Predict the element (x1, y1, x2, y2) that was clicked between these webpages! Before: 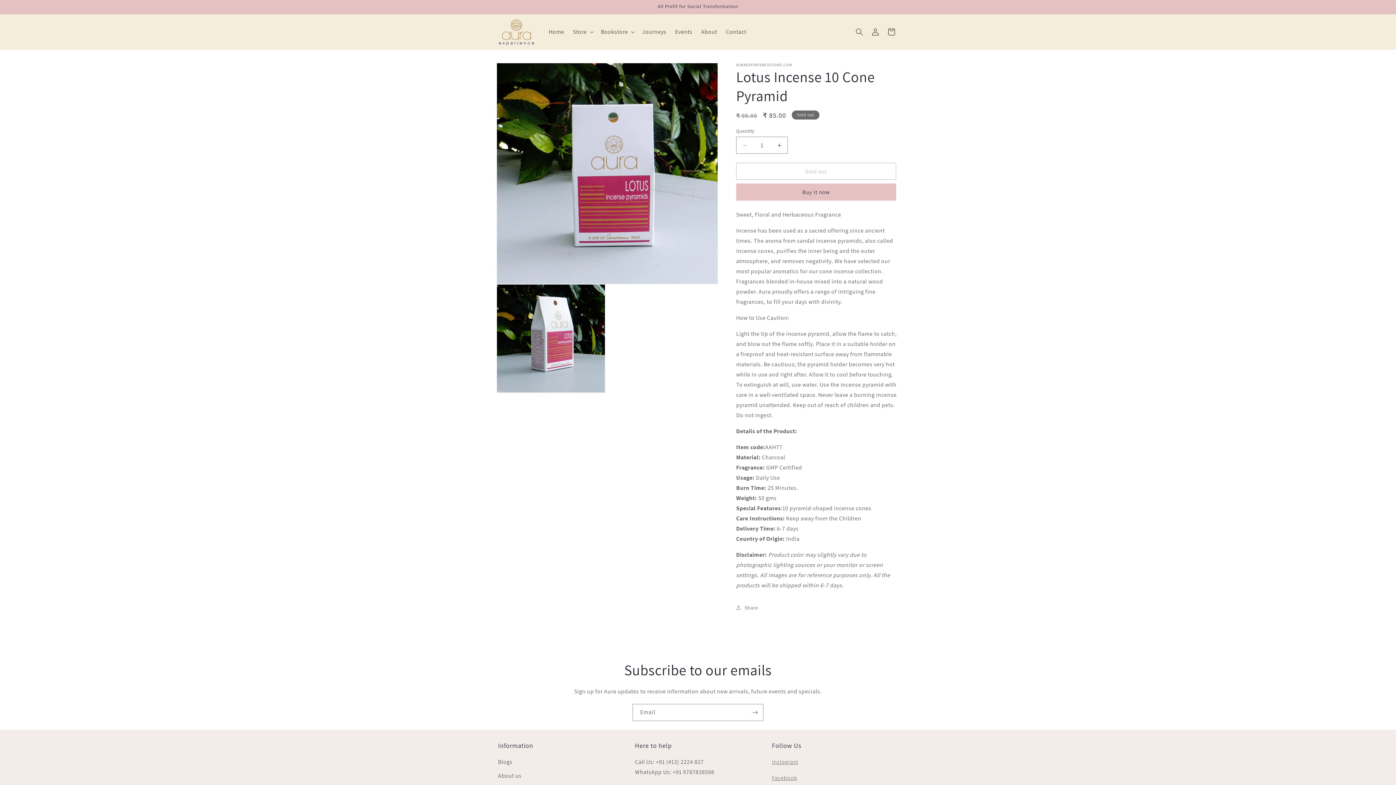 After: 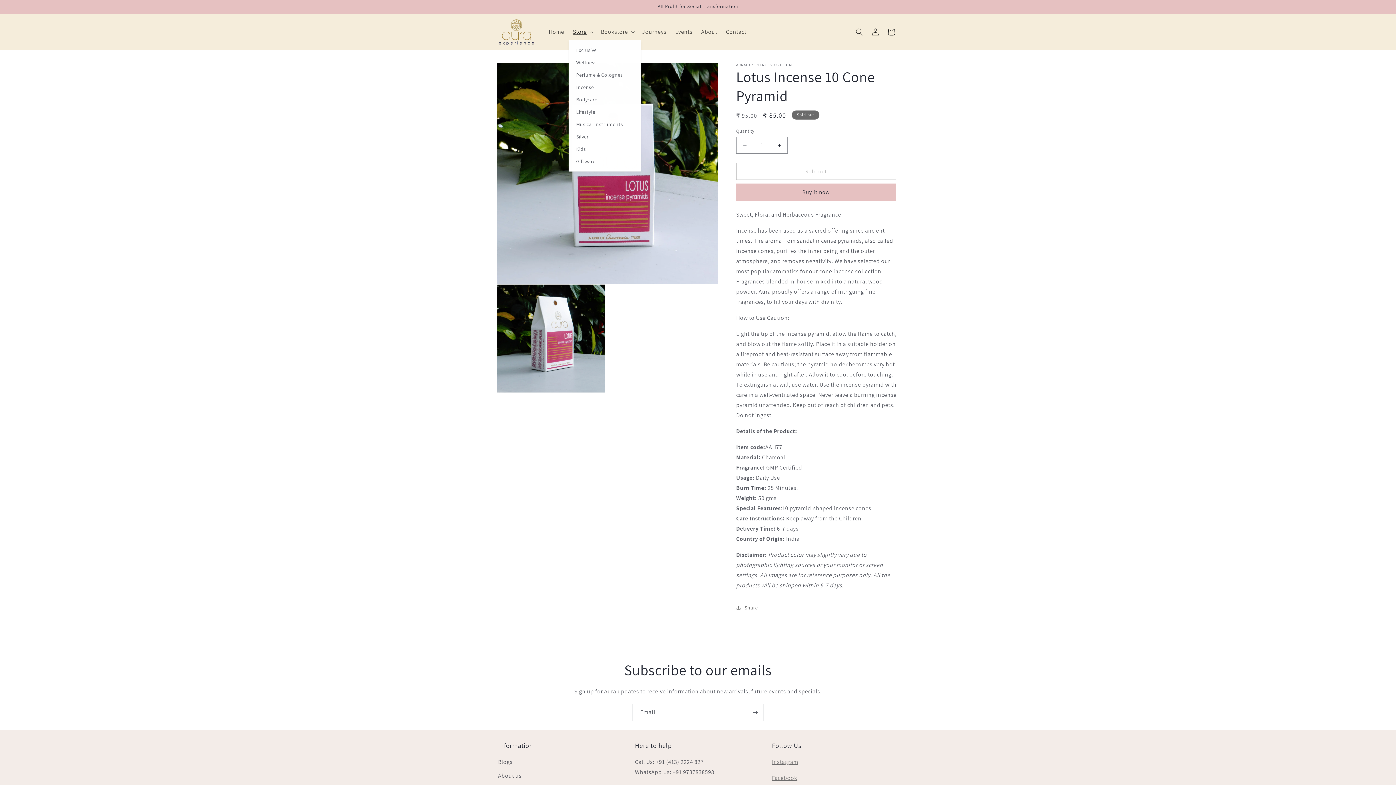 Action: label: Store bbox: (568, 24, 596, 40)